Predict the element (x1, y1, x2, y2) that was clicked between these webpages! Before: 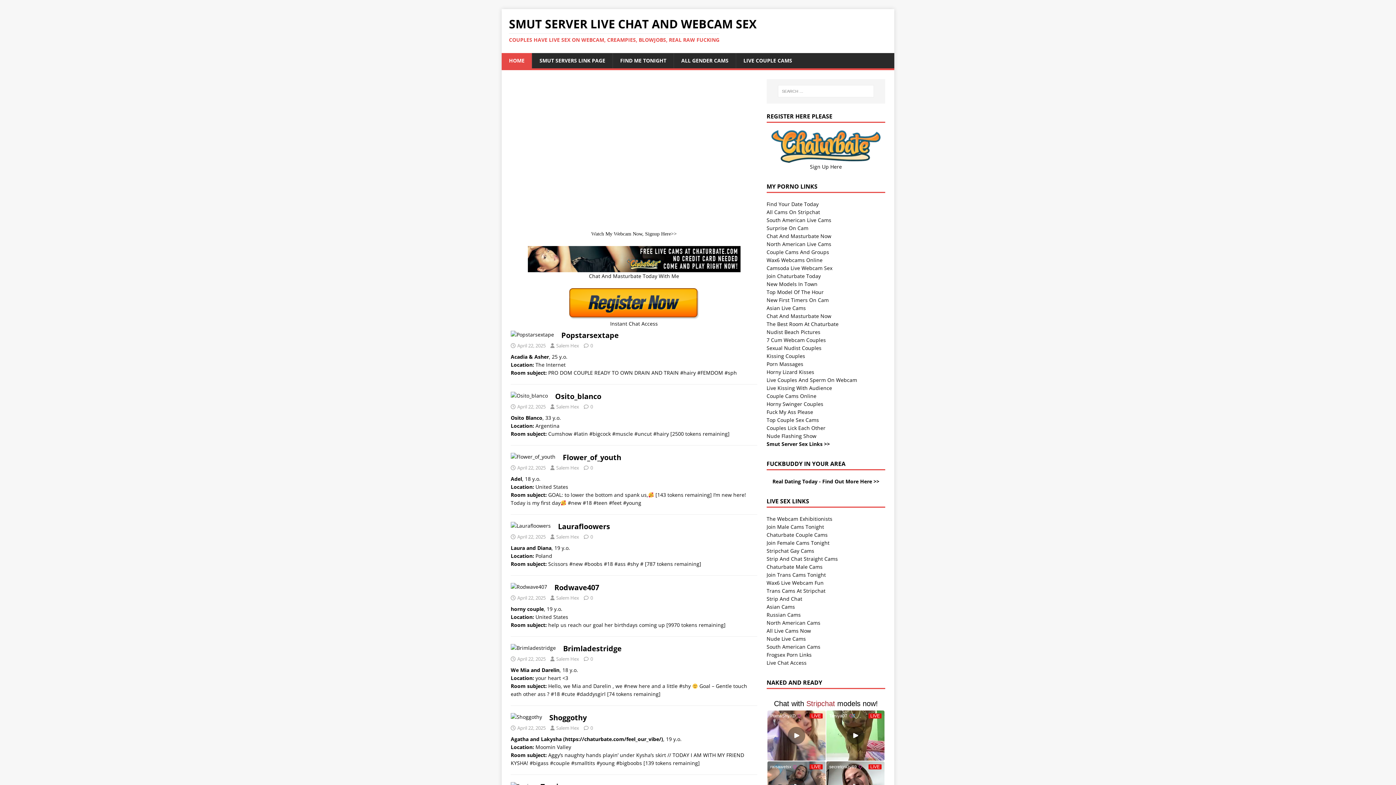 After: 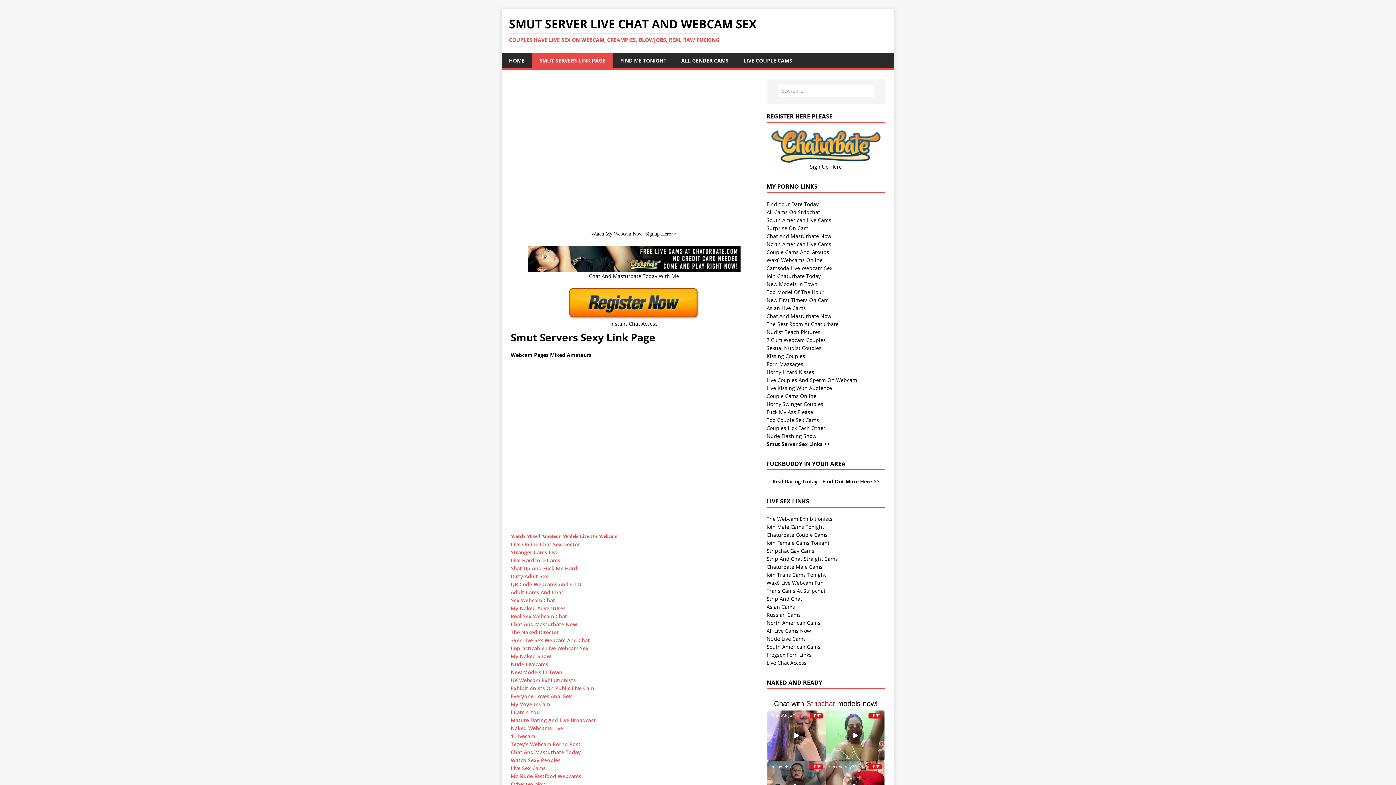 Action: bbox: (532, 53, 612, 68) label: SMUT SERVERS LINK PAGE